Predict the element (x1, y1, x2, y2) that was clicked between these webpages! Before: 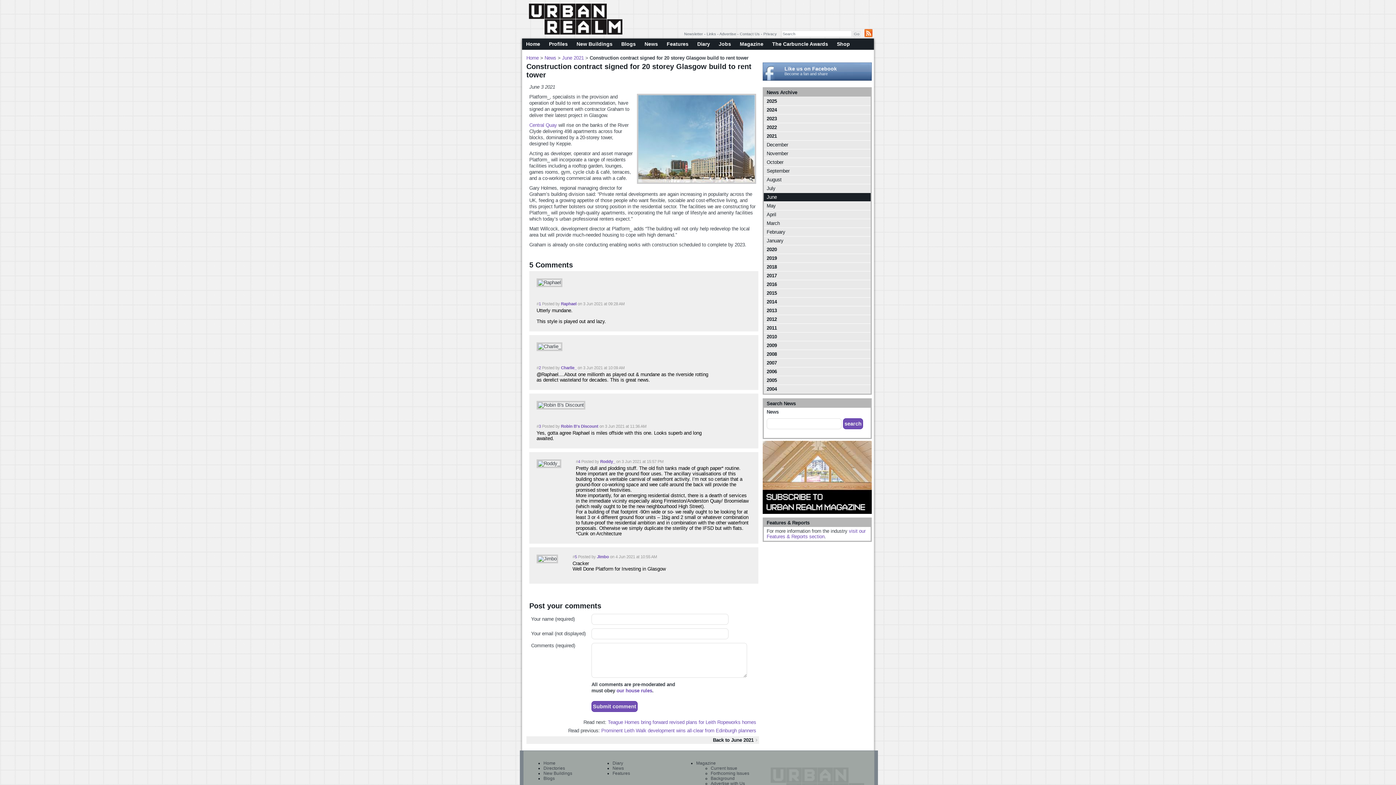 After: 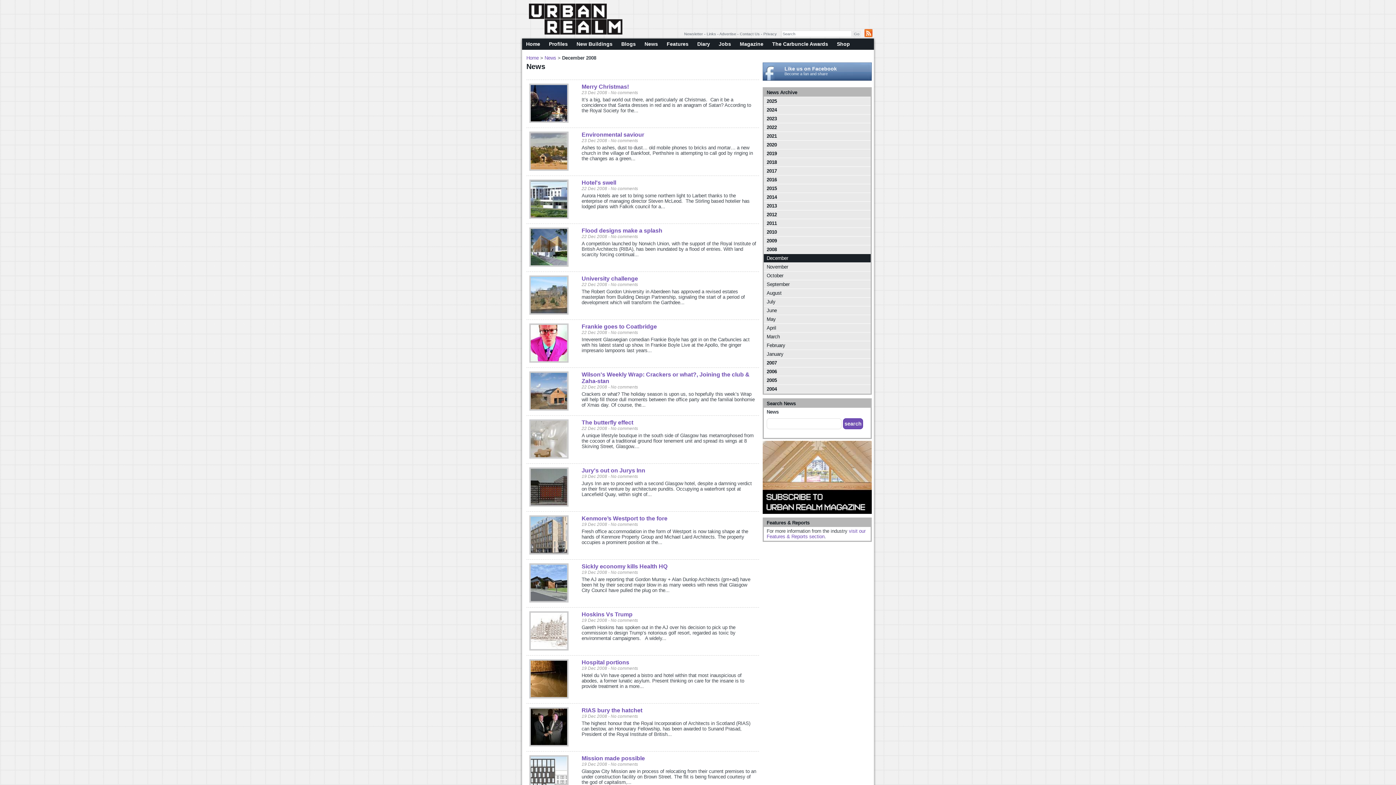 Action: bbox: (764, 349, 870, 358) label: 2008